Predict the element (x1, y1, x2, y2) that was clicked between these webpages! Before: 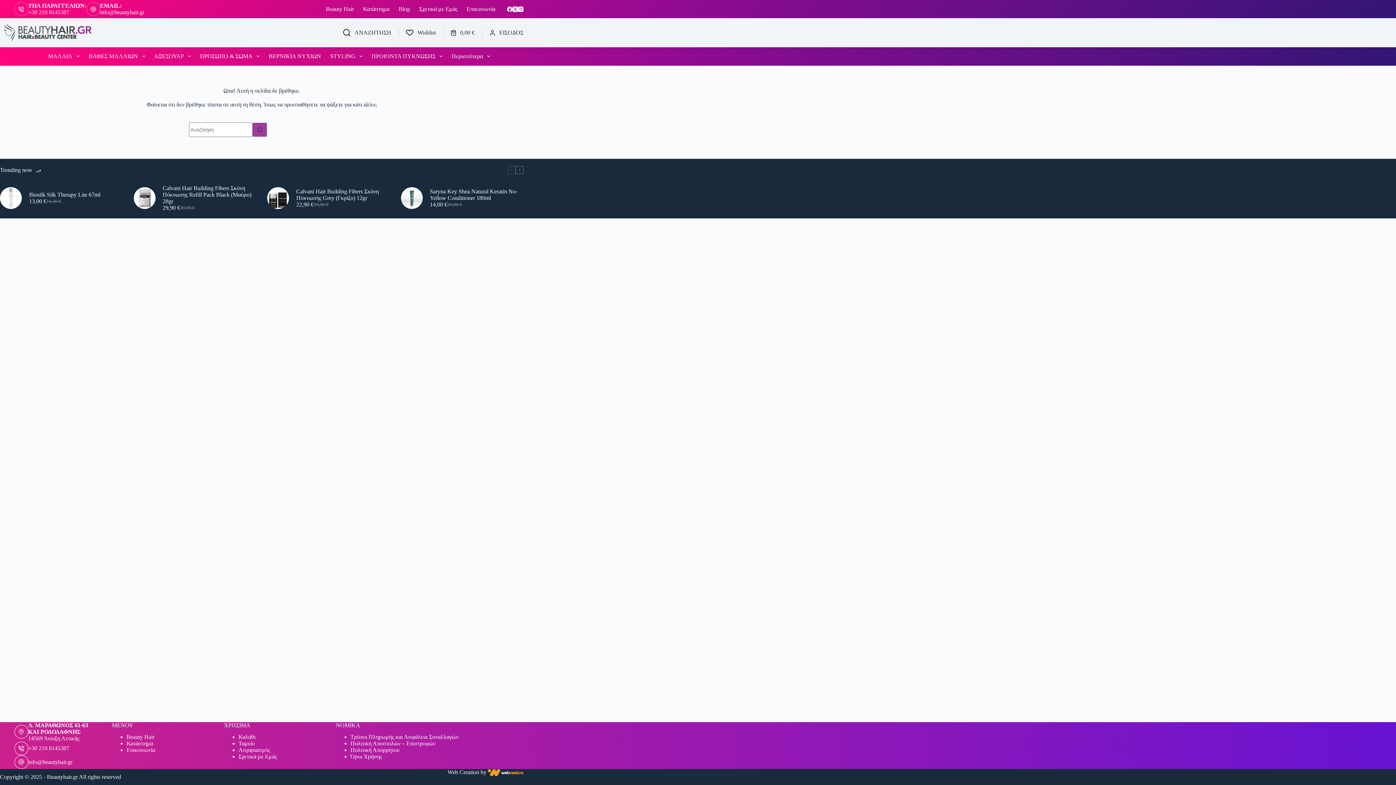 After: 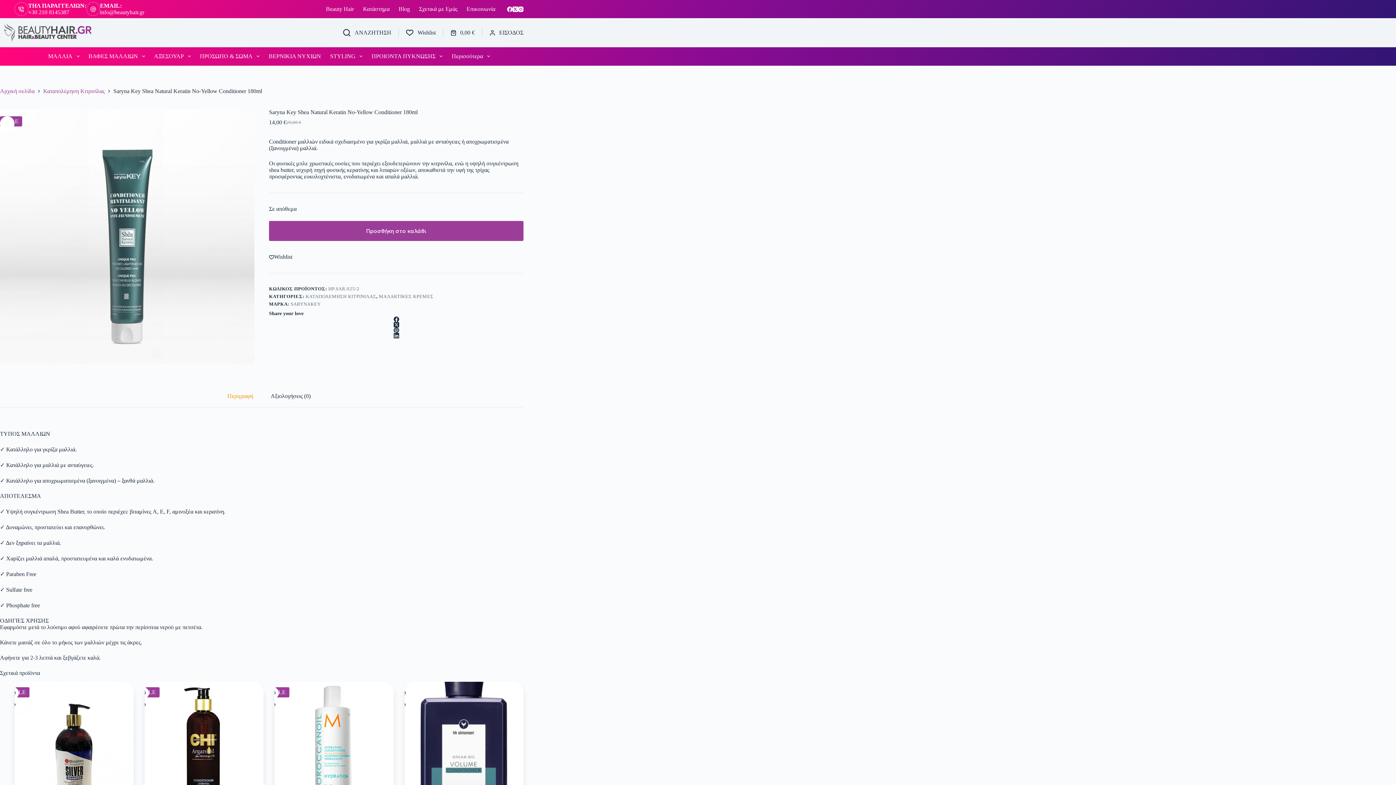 Action: bbox: (400, 187, 422, 209)